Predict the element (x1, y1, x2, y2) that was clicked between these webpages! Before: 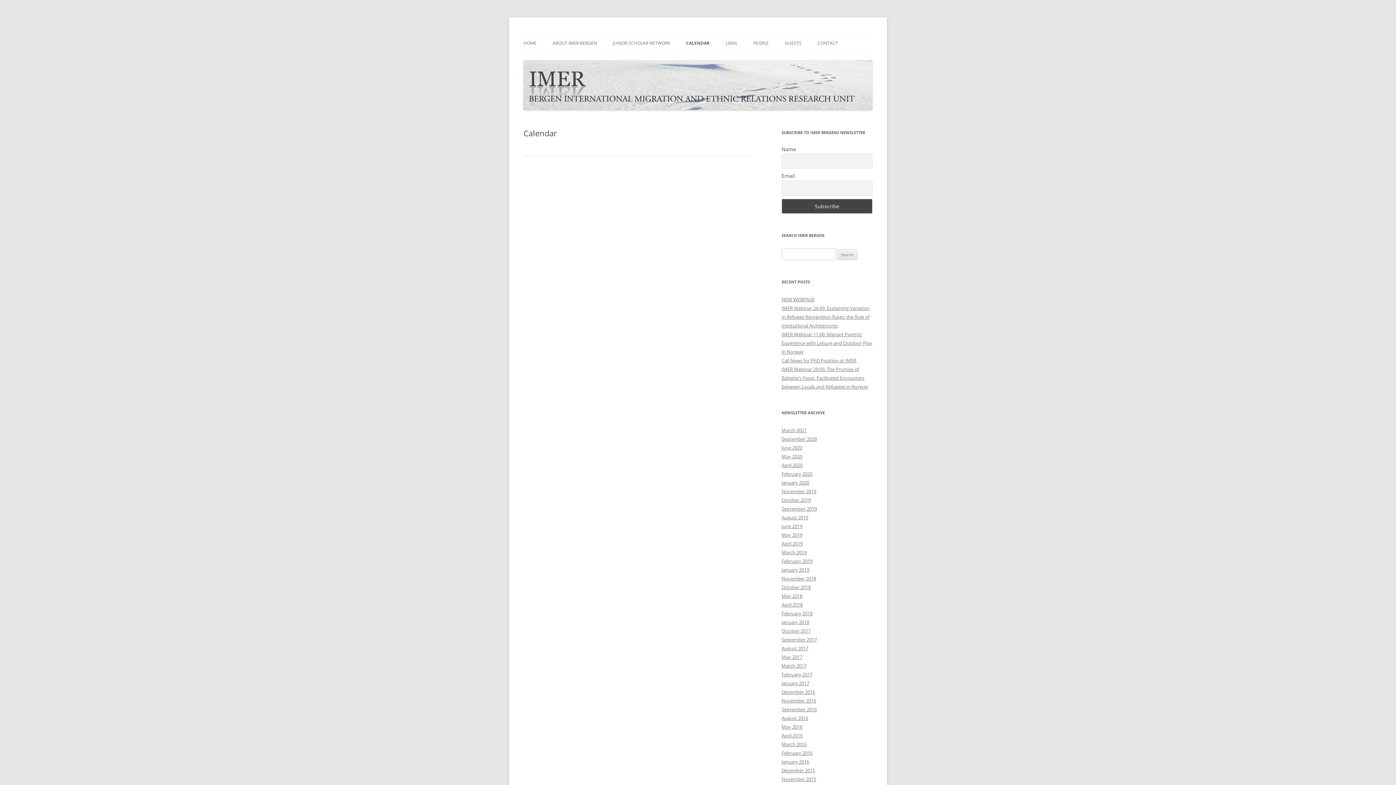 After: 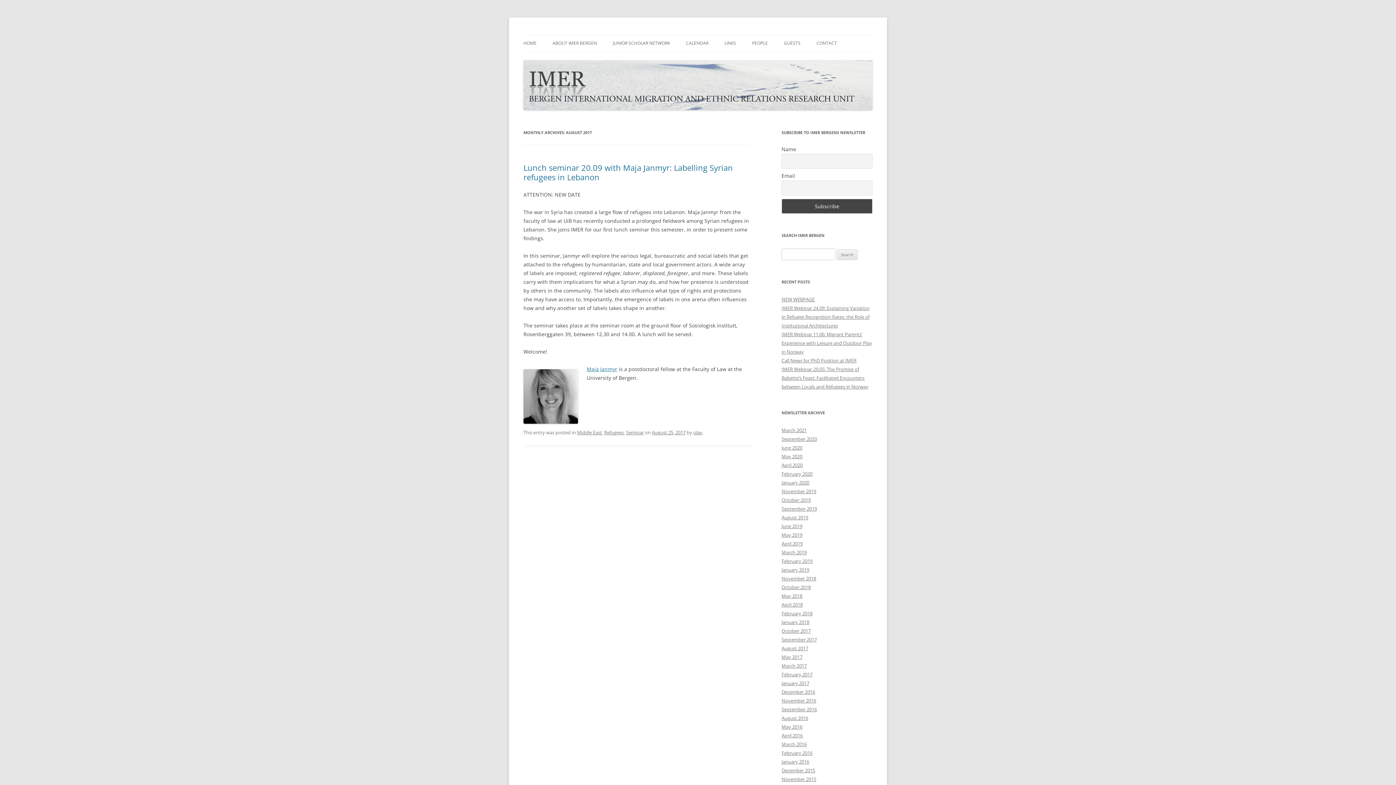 Action: bbox: (781, 645, 808, 652) label: August 2017